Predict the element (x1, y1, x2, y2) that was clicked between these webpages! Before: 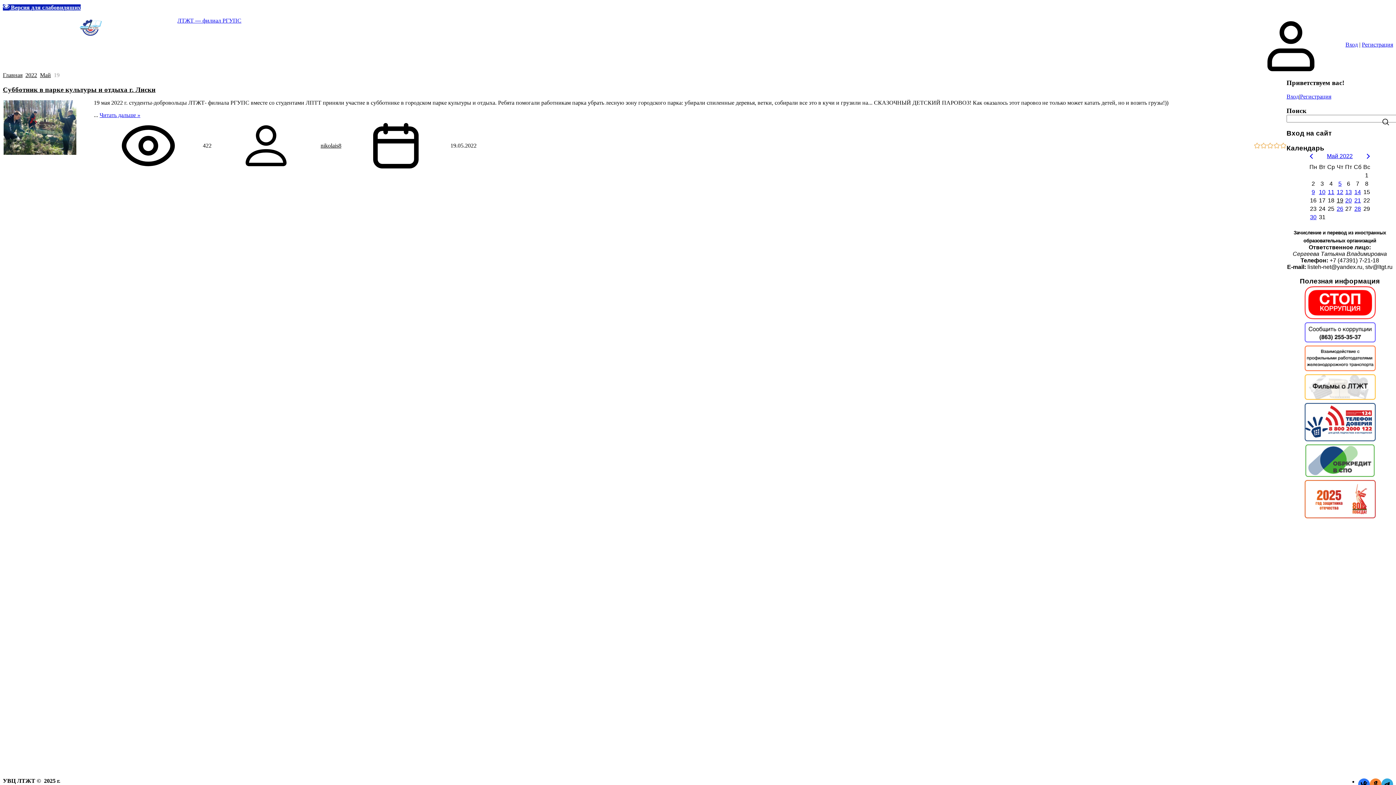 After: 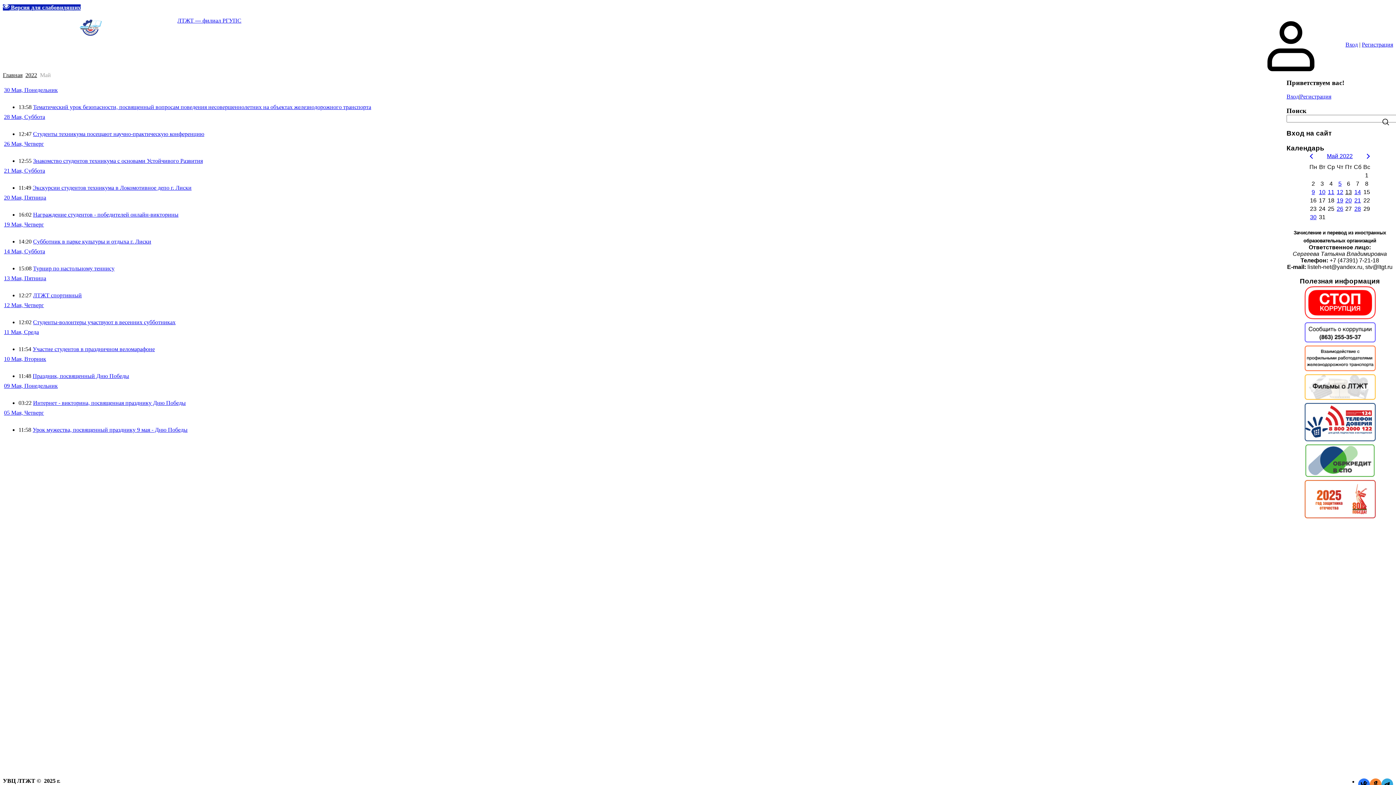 Action: label: Май bbox: (40, 72, 50, 78)